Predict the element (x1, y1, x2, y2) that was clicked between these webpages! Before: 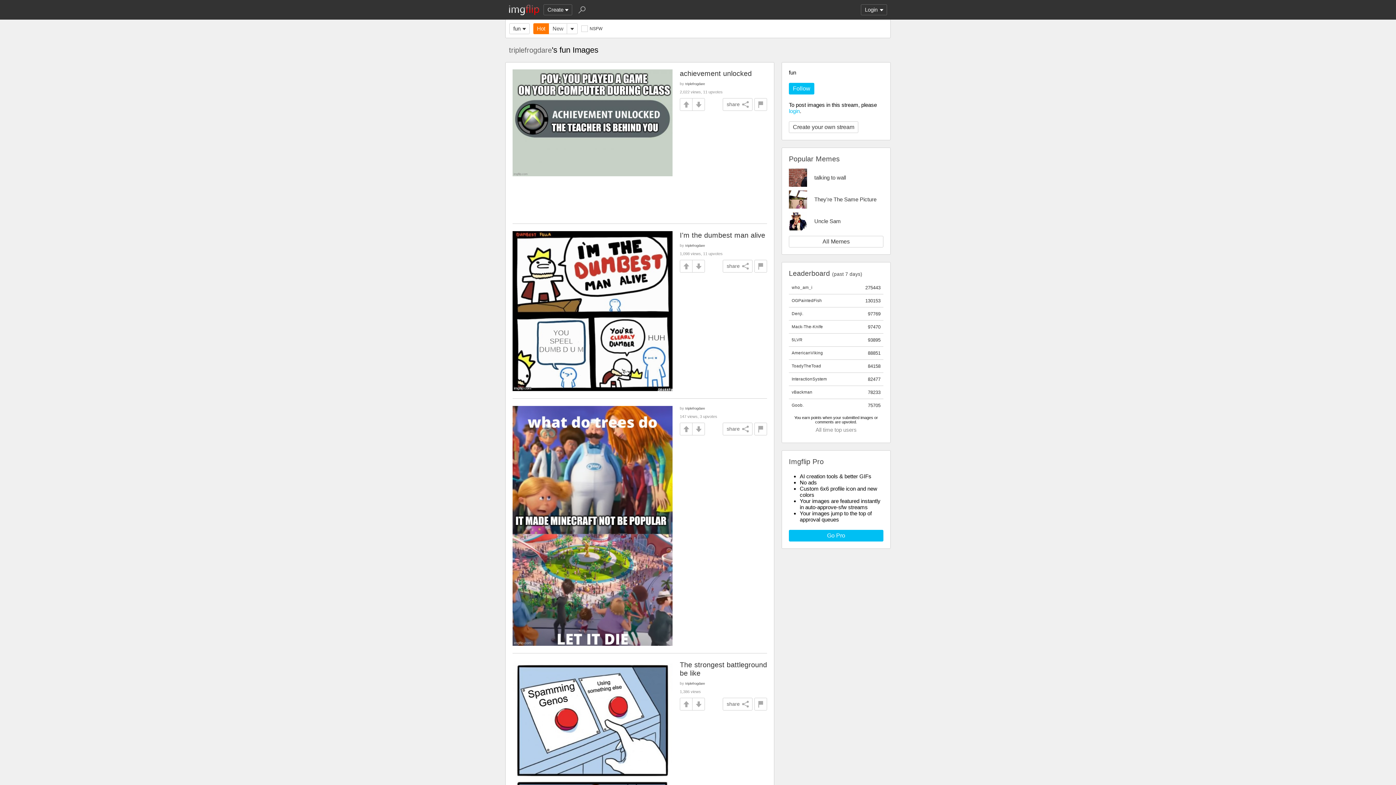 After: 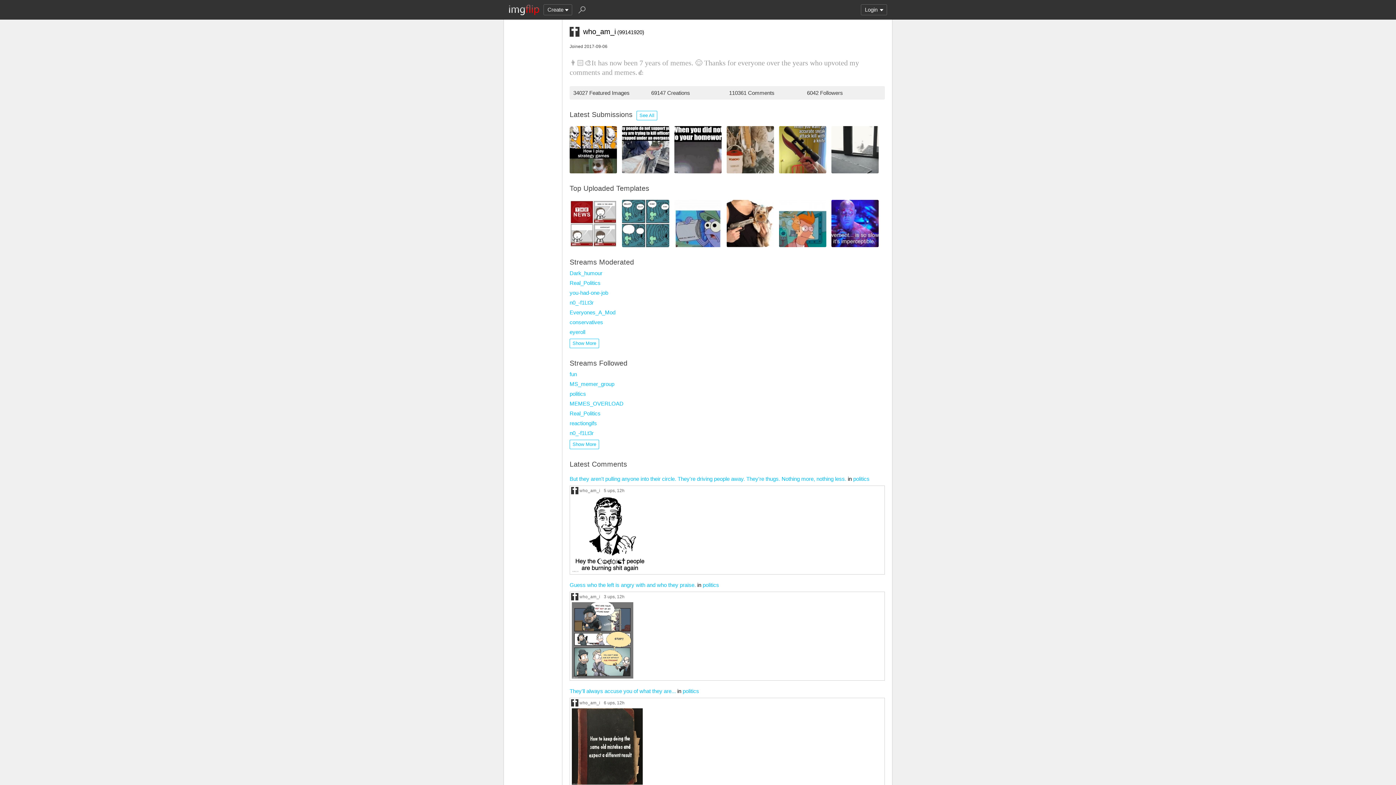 Action: bbox: (789, 281, 883, 294) label: 275443
who_am_i